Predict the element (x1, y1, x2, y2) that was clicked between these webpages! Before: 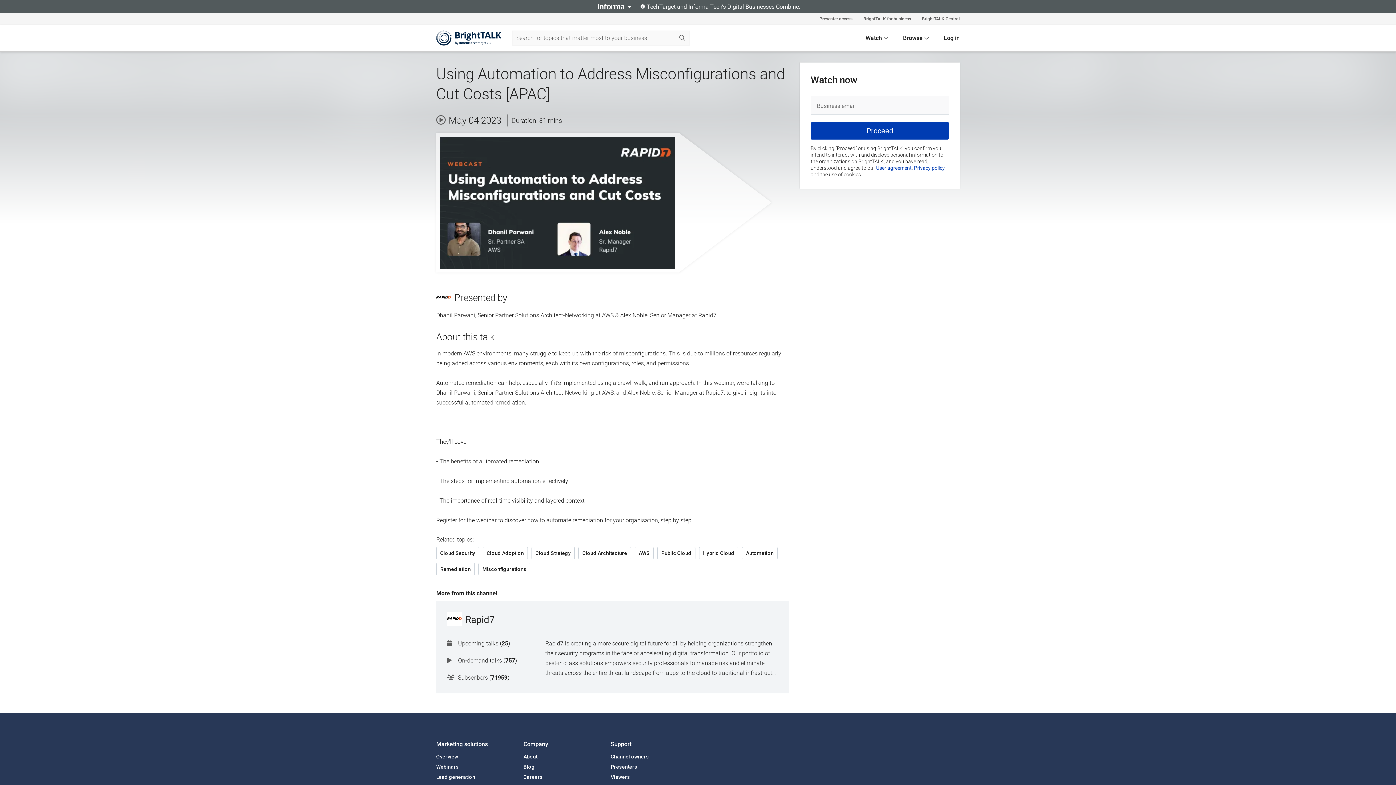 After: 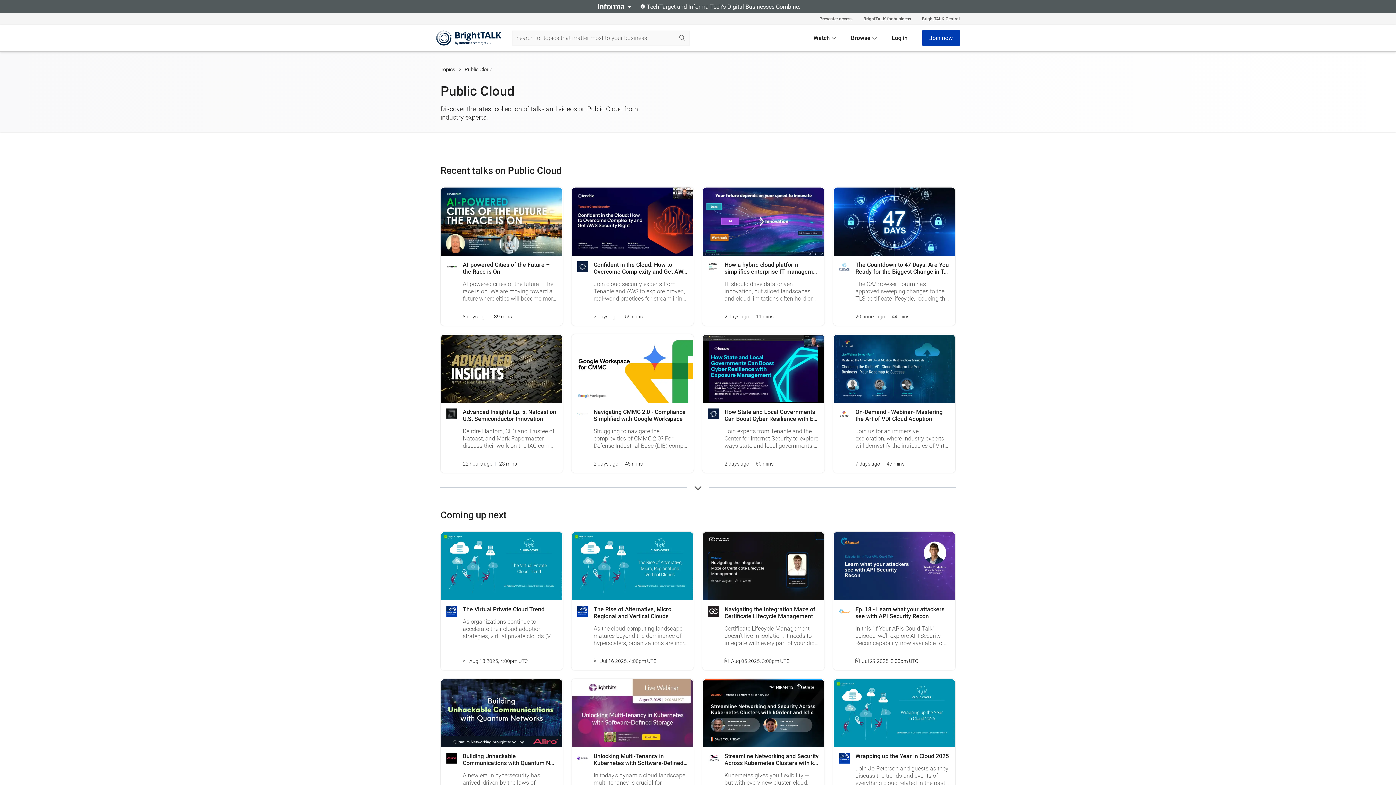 Action: bbox: (657, 547, 695, 559) label: Public Cloud